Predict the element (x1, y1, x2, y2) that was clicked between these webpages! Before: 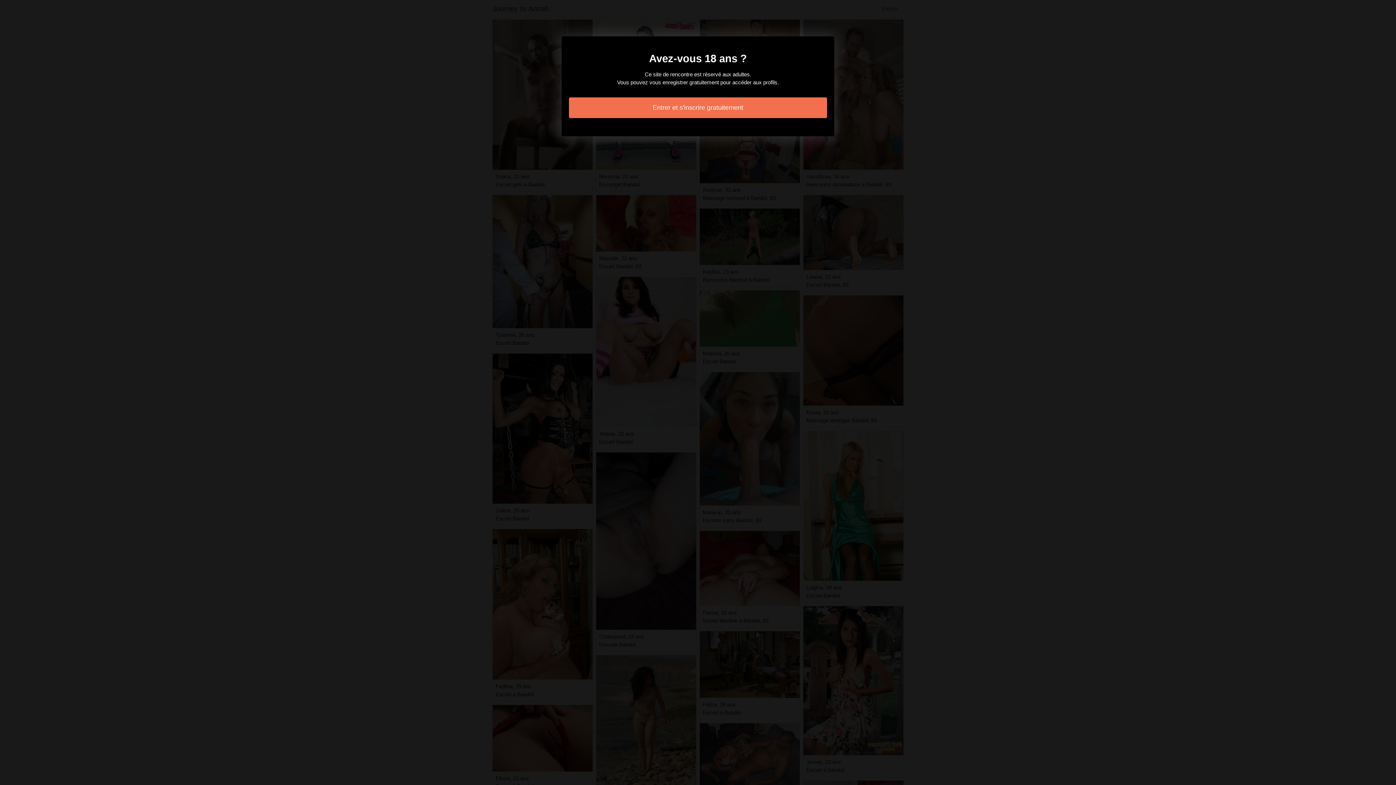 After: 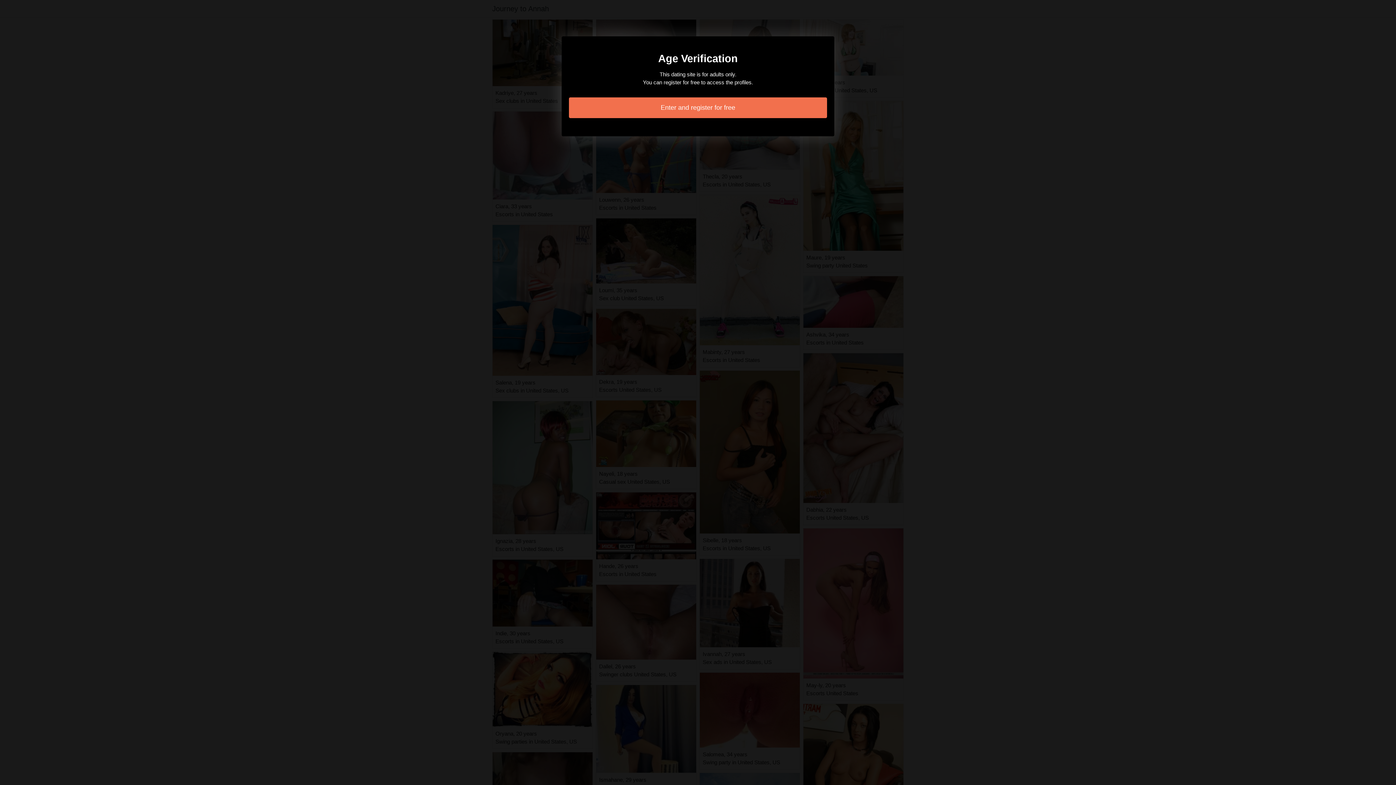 Action: bbox: (569, 97, 827, 118) label: Entrer et s'inscrire gratuitement